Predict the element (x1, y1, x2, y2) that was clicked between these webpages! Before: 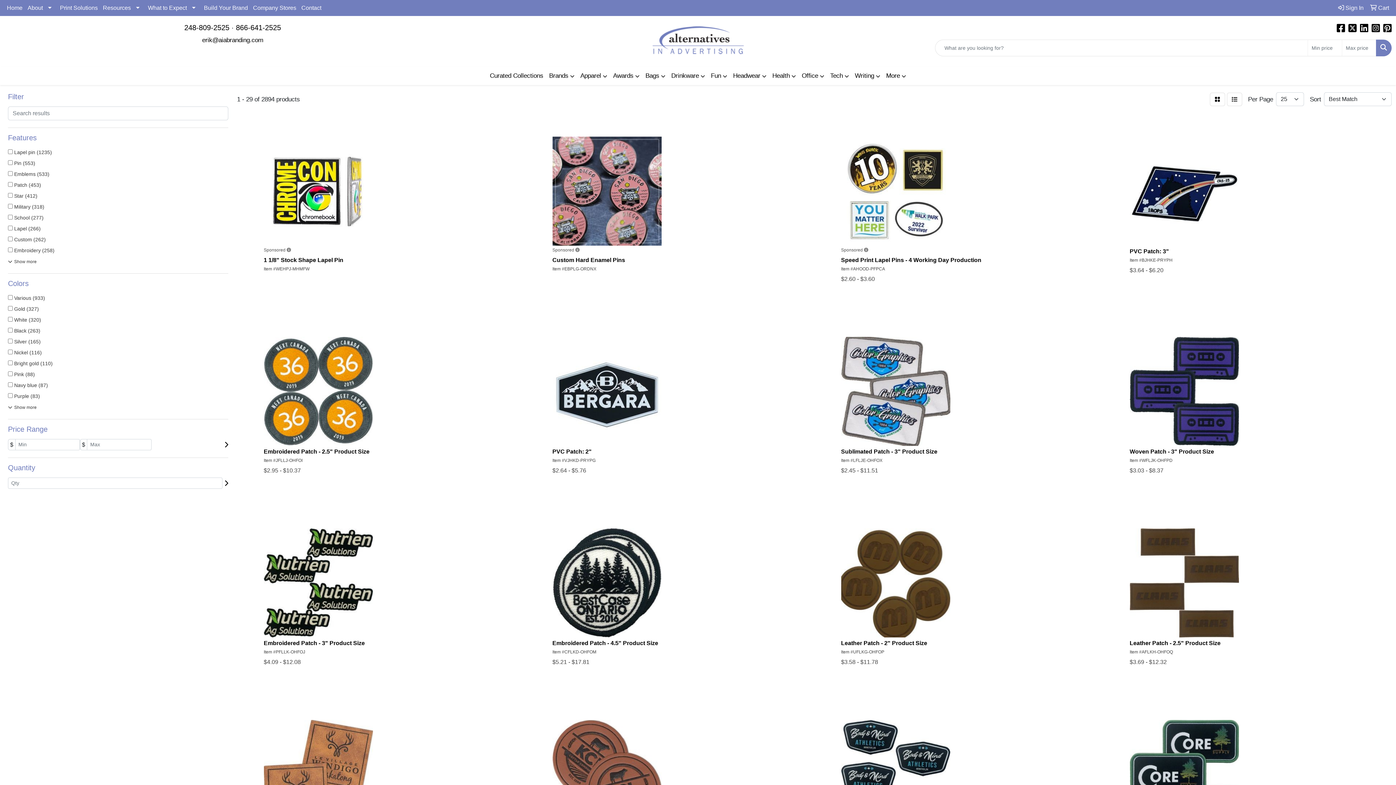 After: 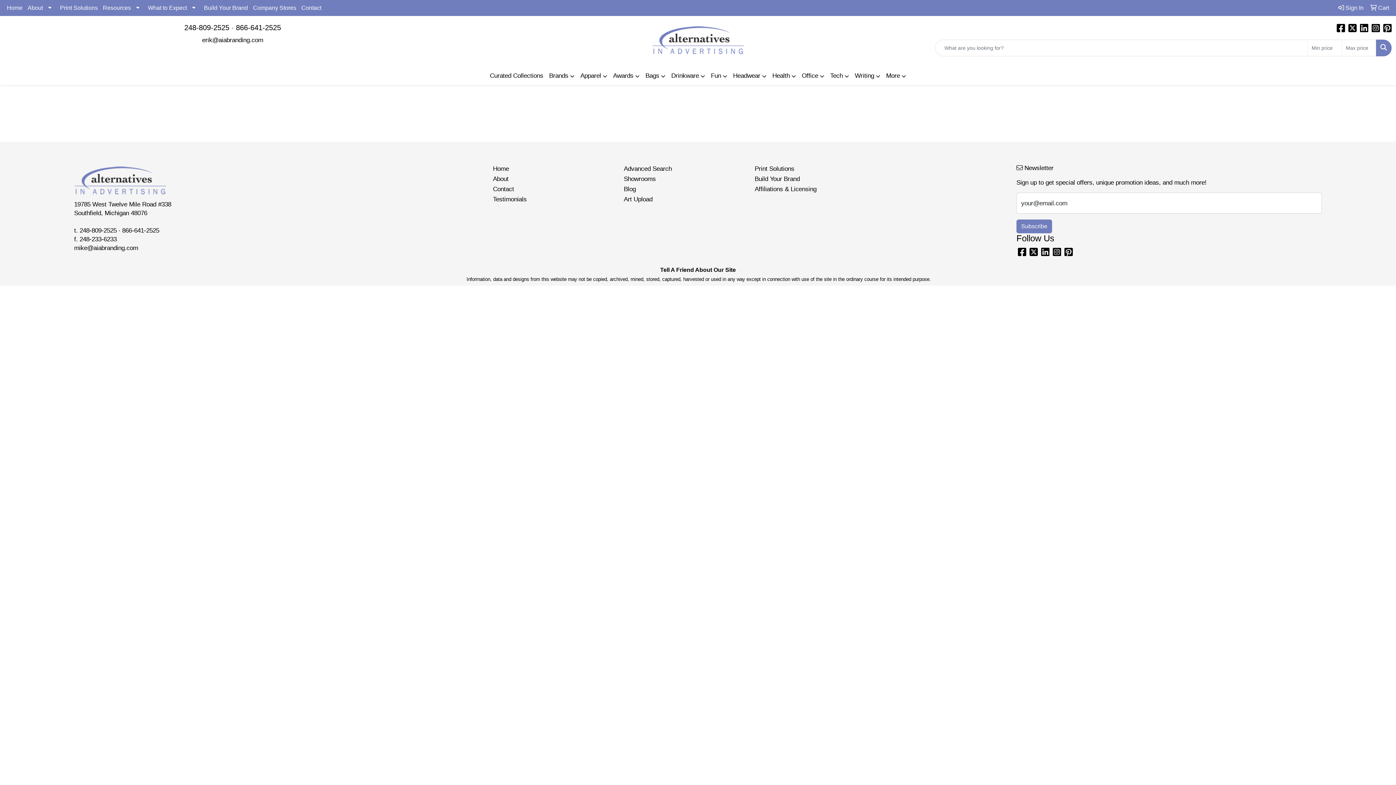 Action: label:  Sign In bbox: (1336, 0, 1366, 16)